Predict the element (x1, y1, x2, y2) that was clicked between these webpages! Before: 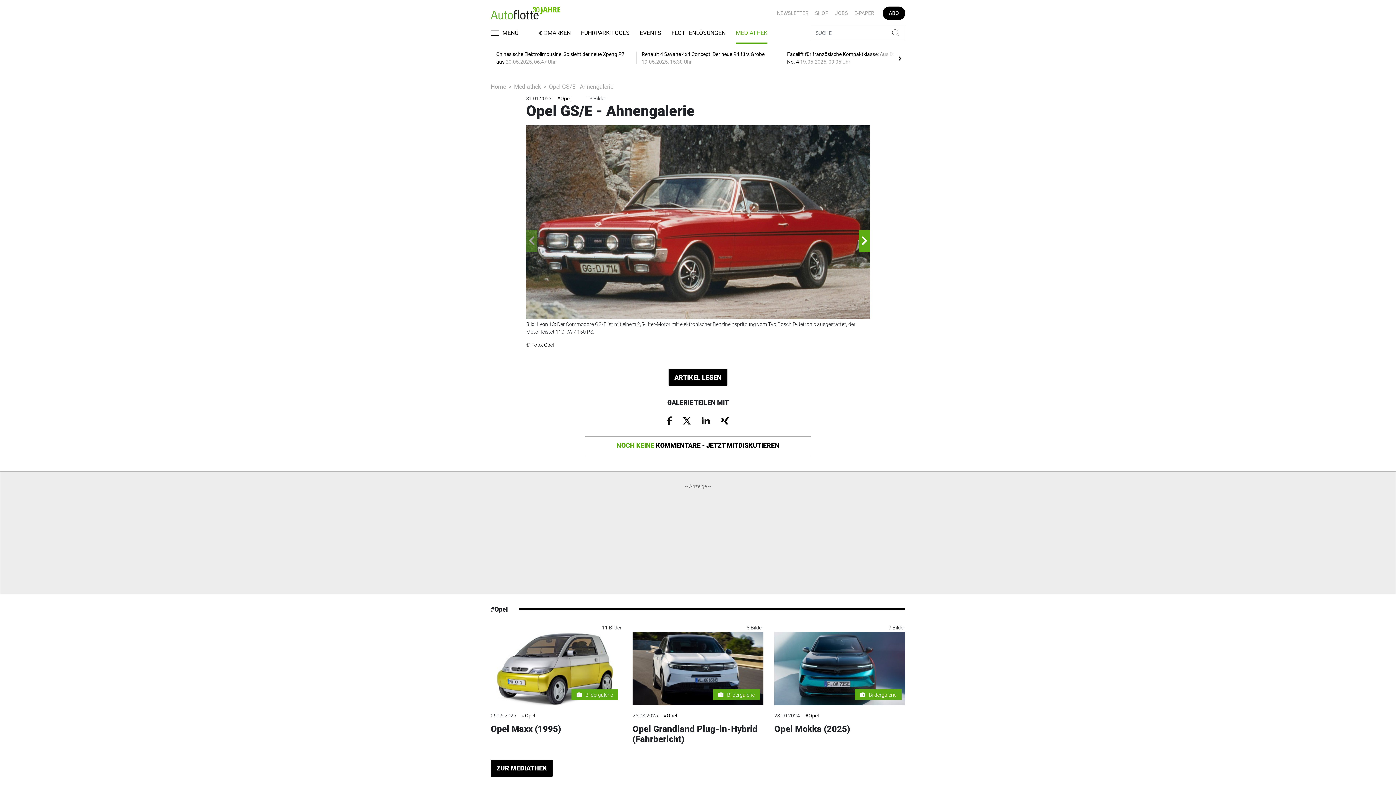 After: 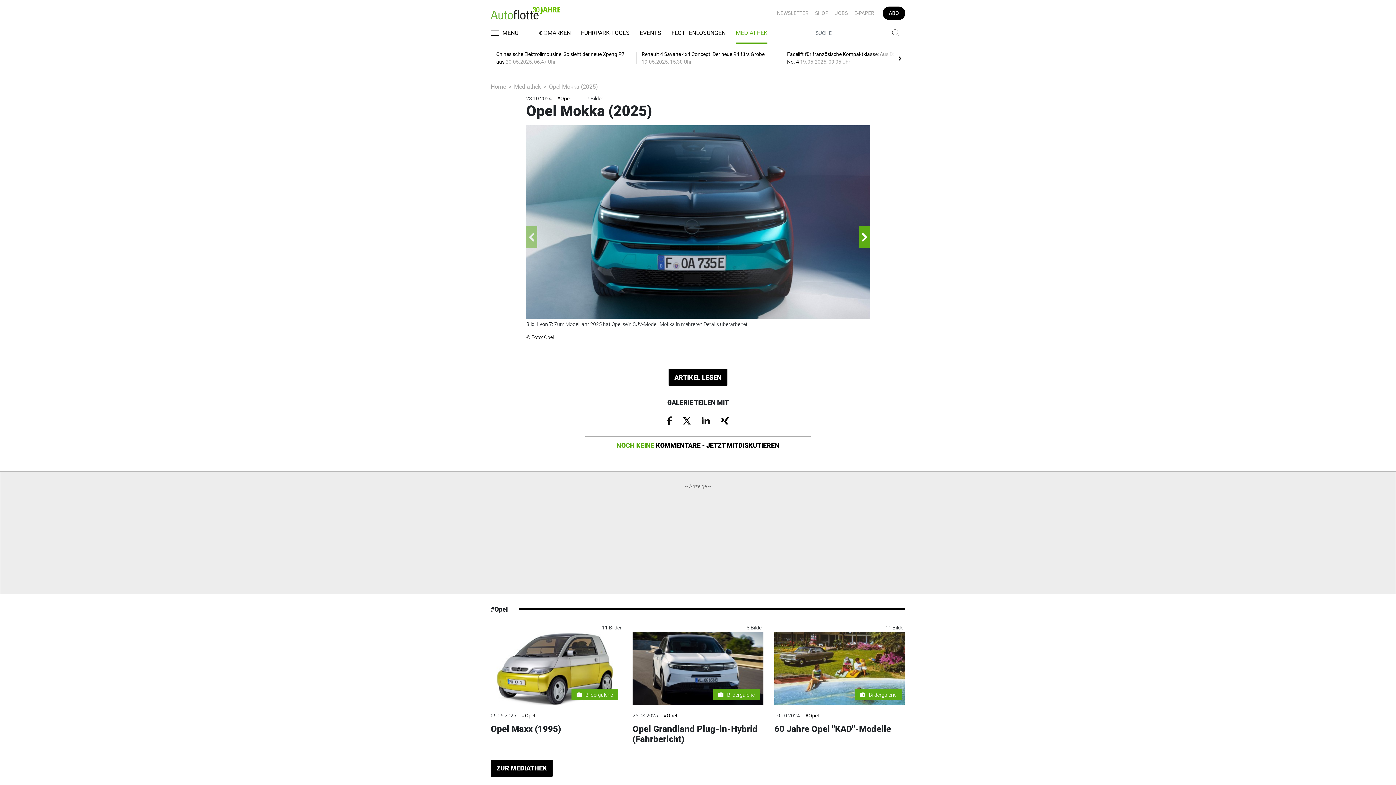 Action: bbox: (774, 632, 905, 705) label: Bildergalerie